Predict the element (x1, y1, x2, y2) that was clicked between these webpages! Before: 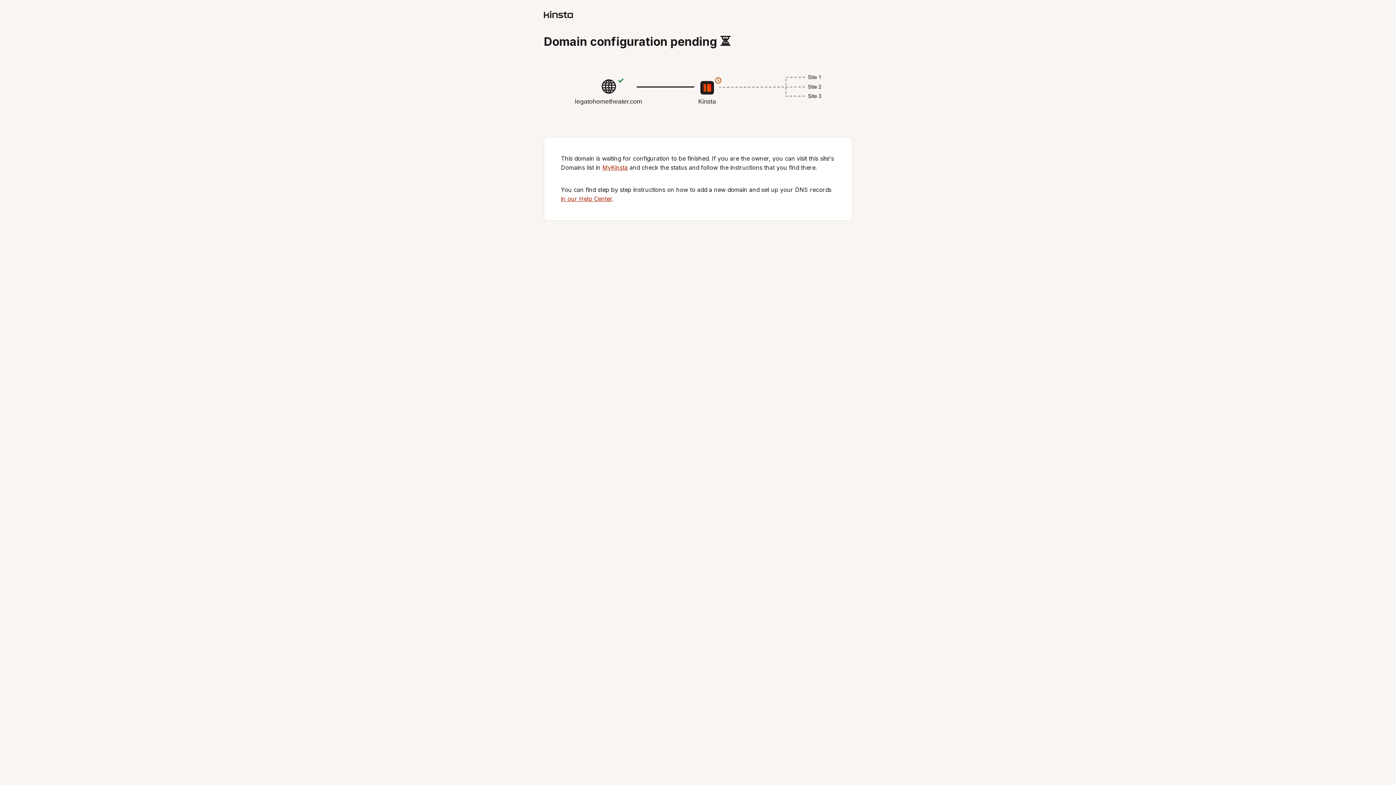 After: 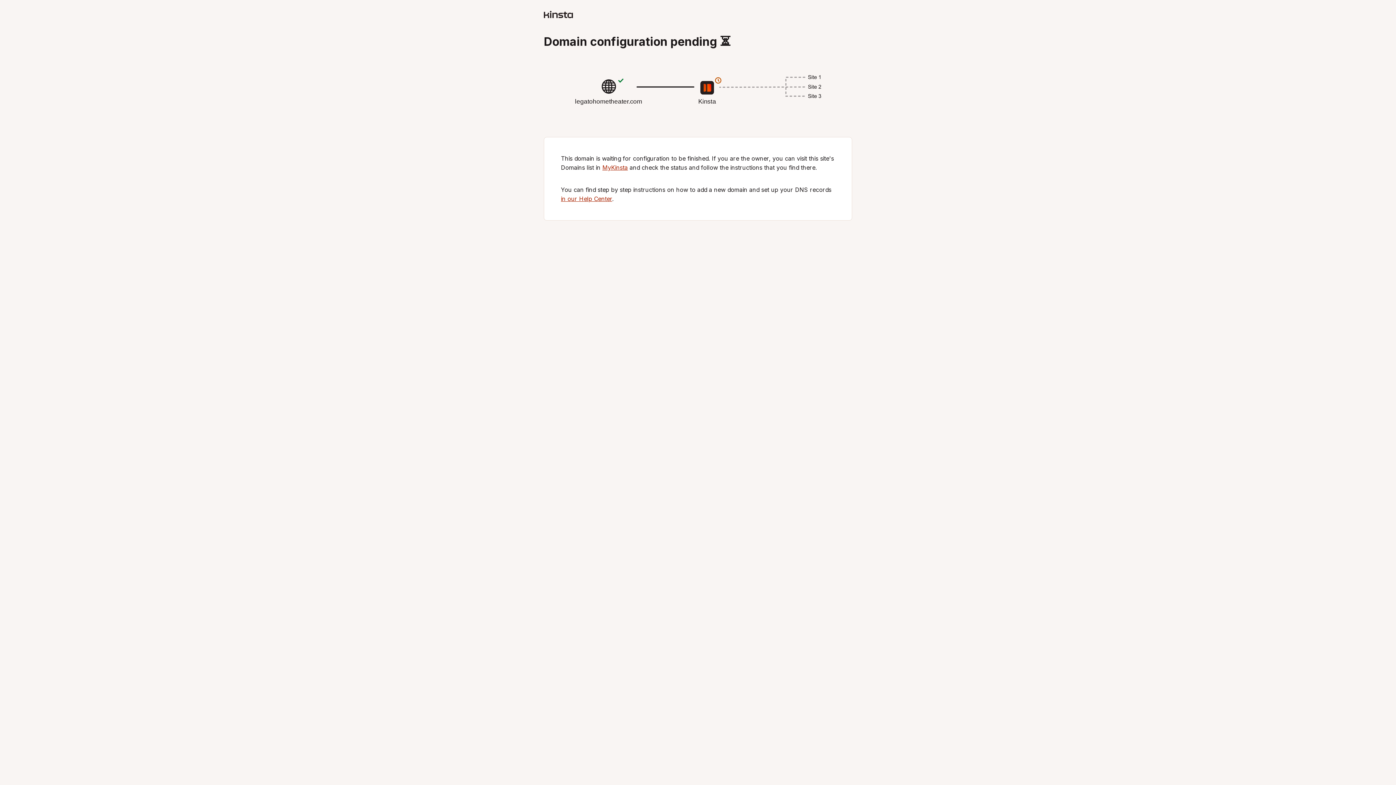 Action: bbox: (561, 195, 612, 202) label: in our Help Center